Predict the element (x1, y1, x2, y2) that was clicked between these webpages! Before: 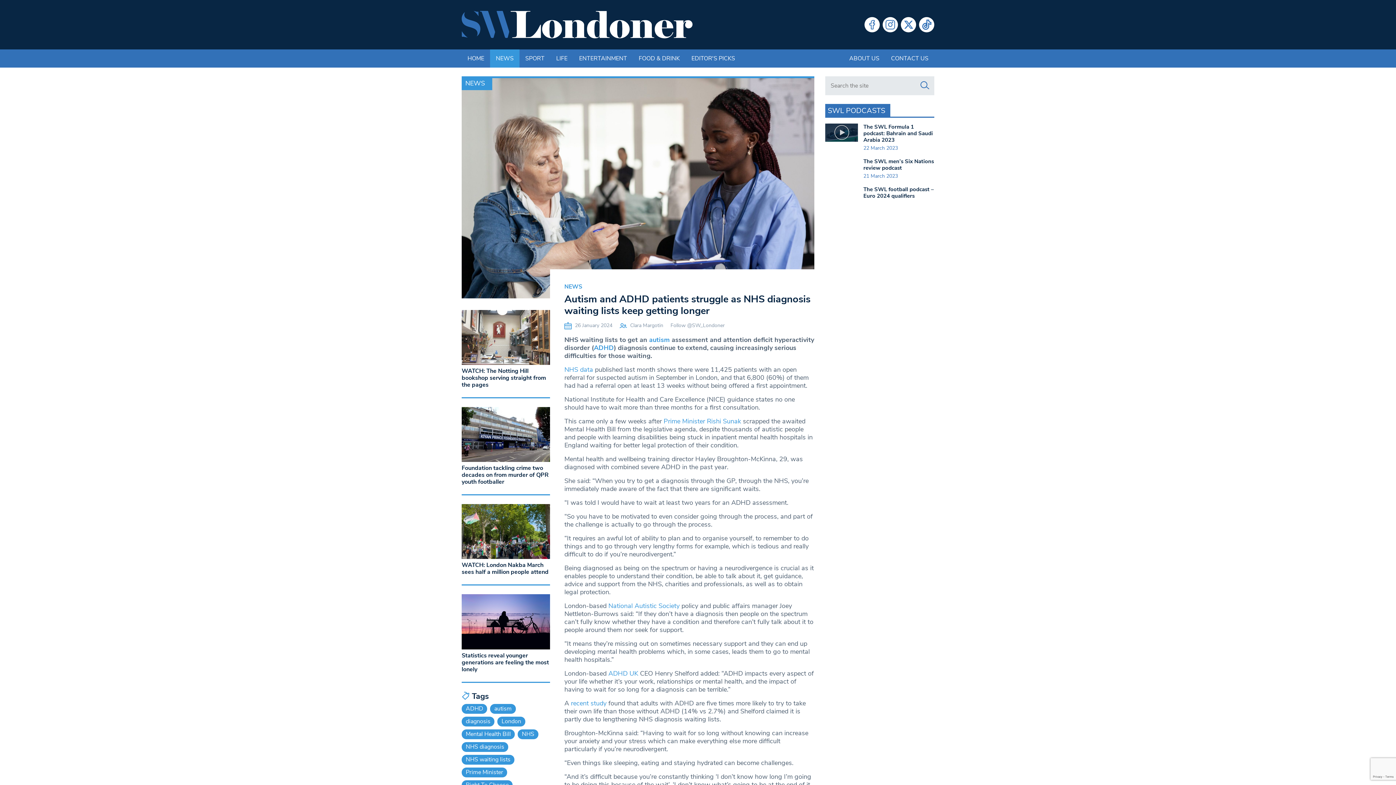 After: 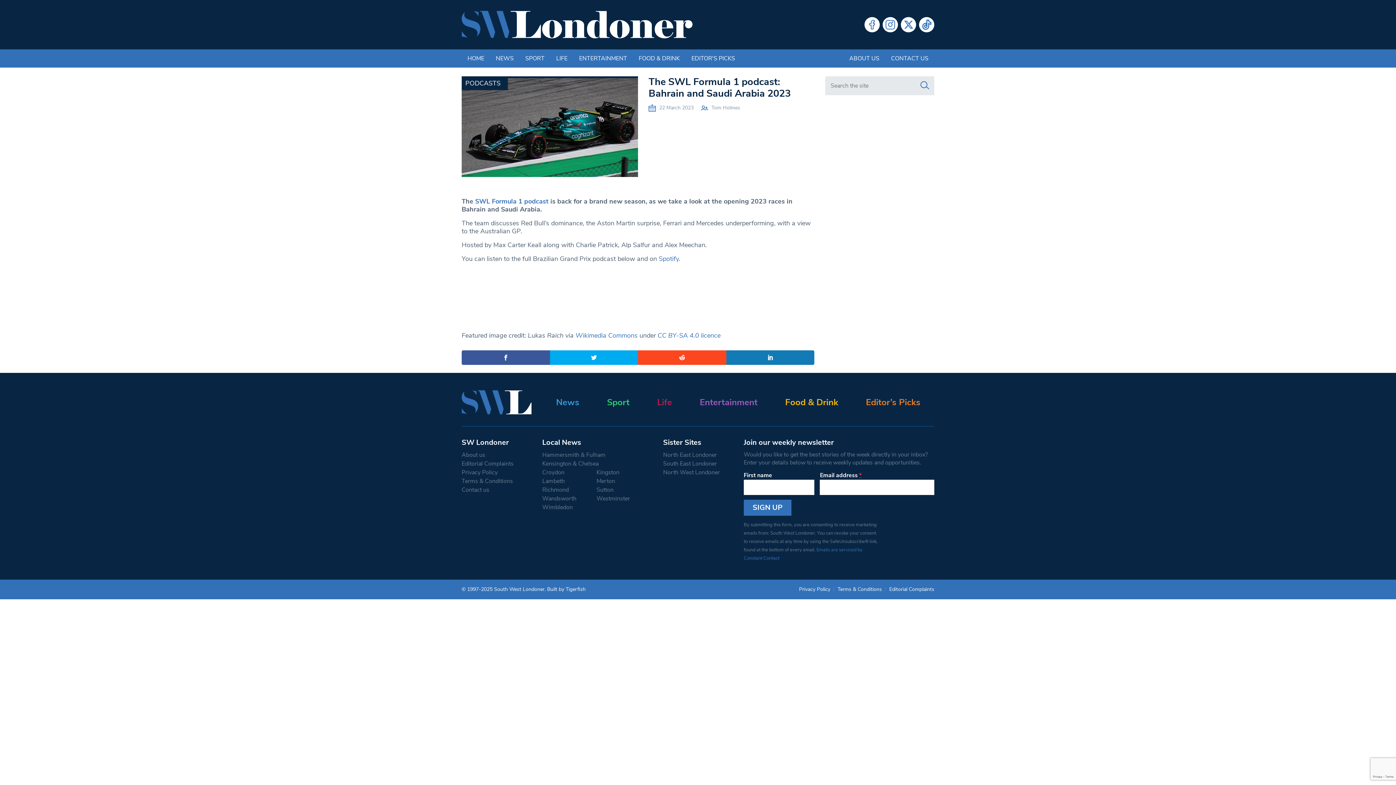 Action: bbox: (825, 141, 858, 160)